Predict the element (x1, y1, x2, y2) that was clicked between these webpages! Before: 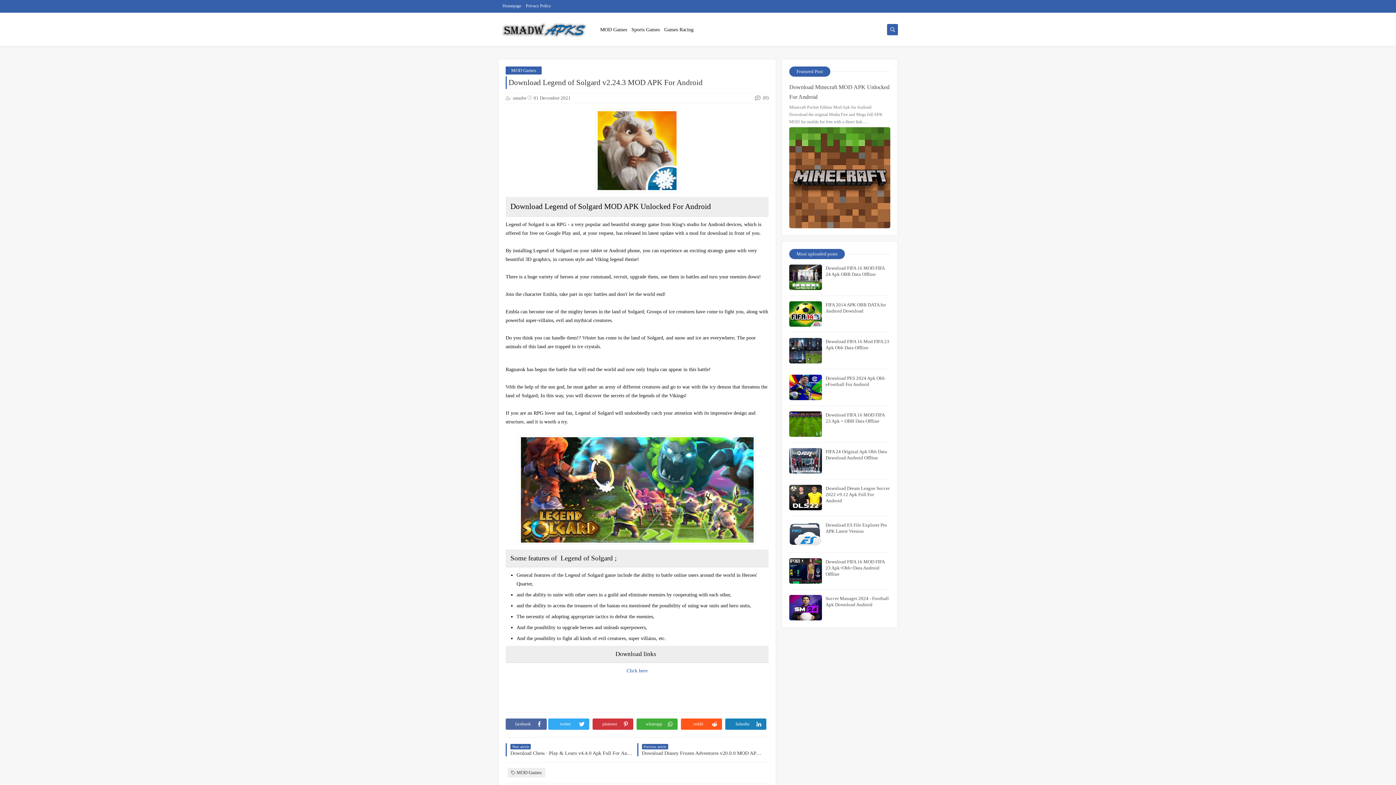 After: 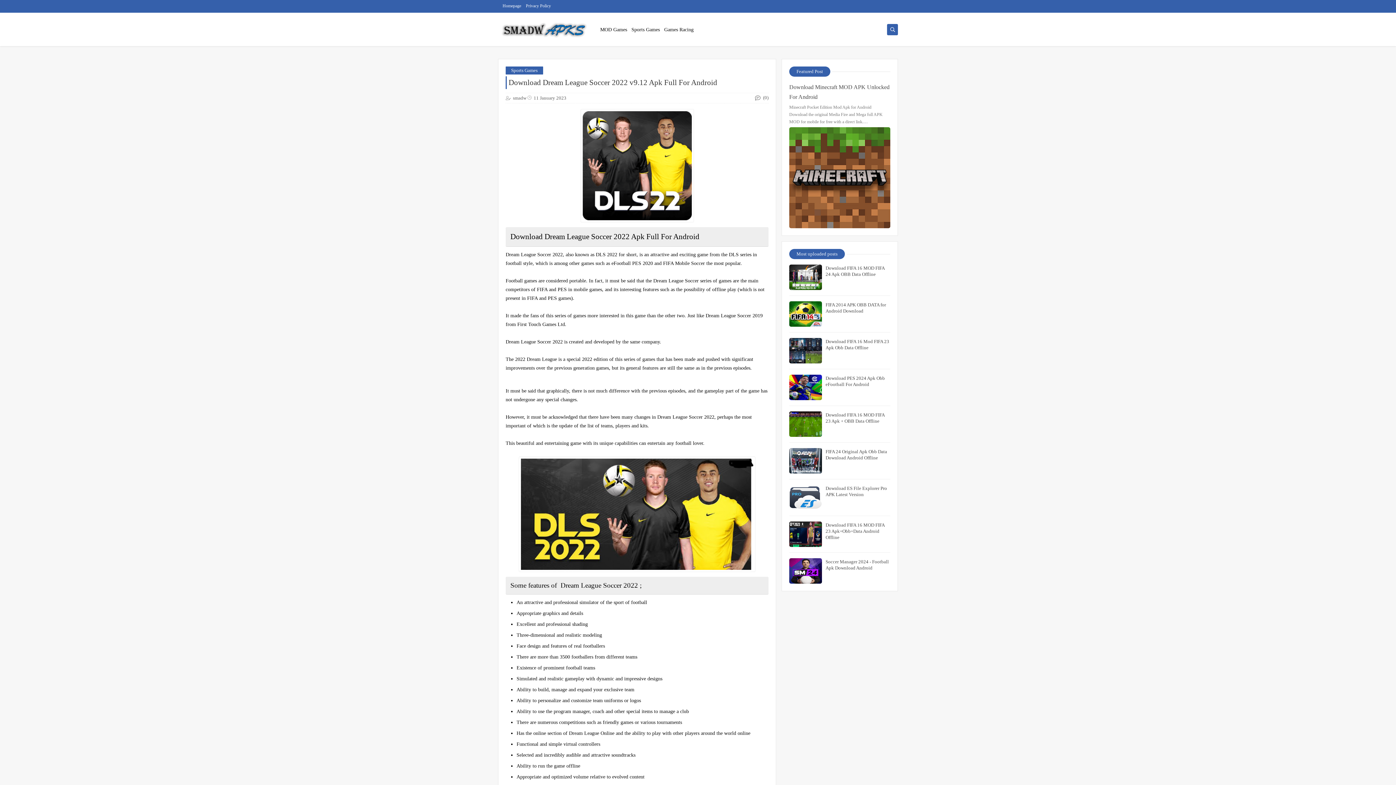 Action: bbox: (825, 485, 889, 503) label: Download Dream League Soccer 2022 v9.12 Apk Full For Android